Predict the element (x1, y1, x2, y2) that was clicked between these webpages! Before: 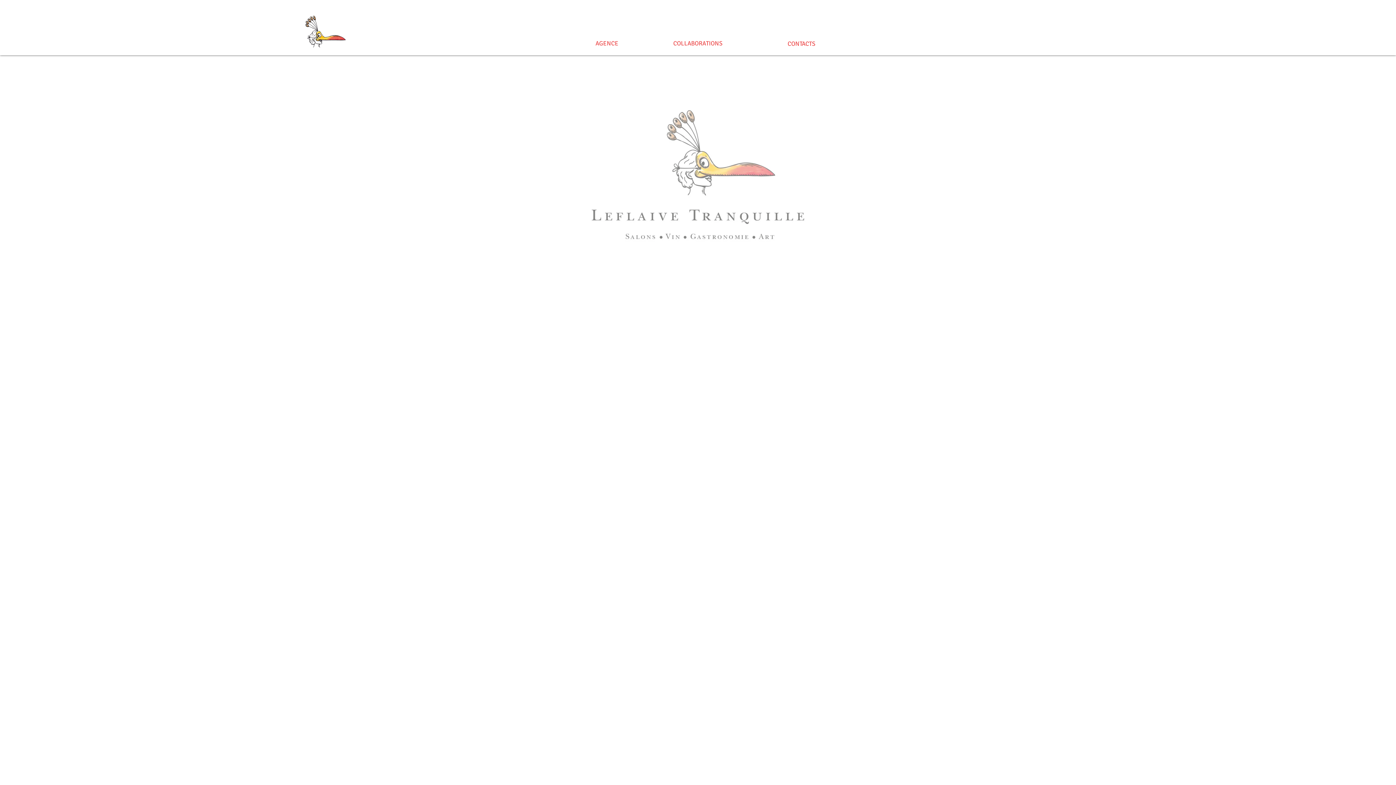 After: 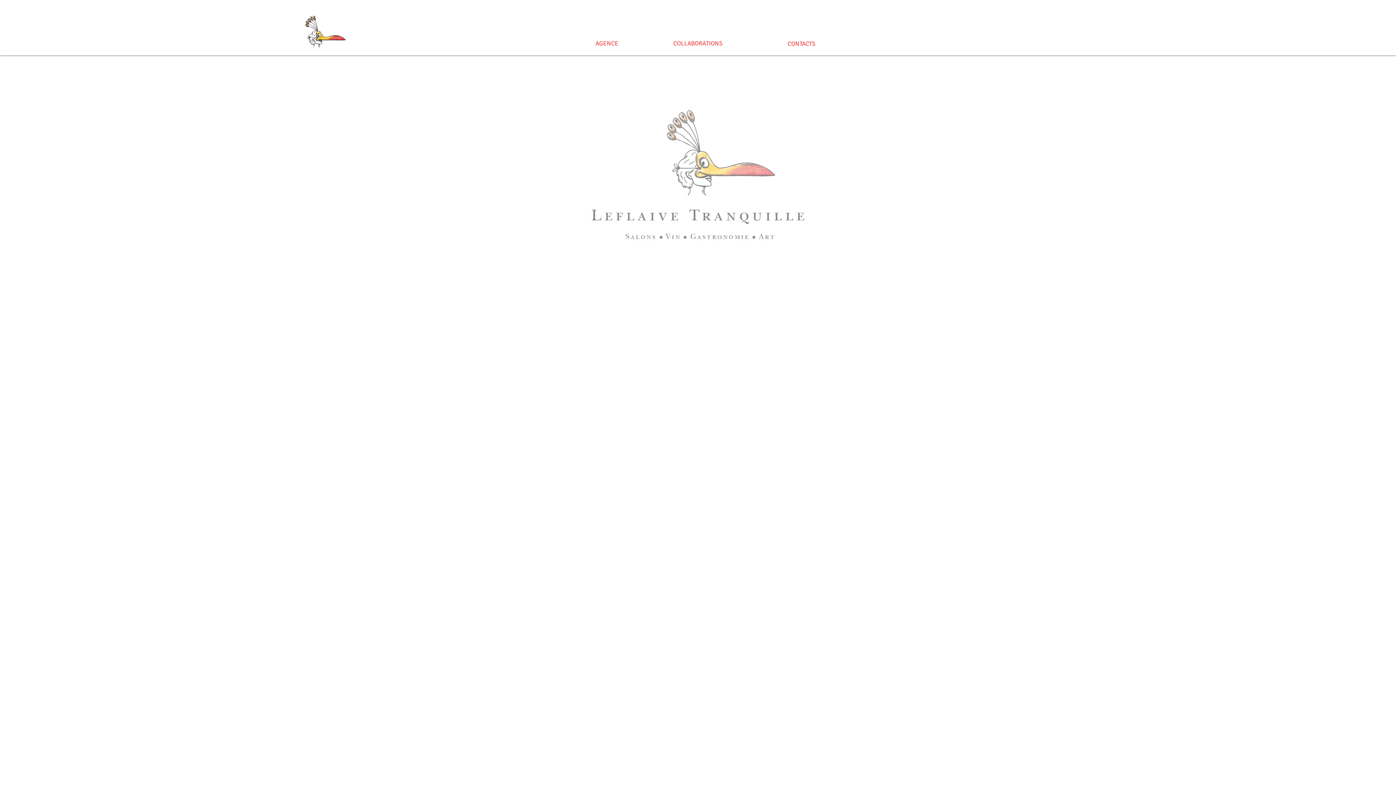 Action: label: CONTACTS bbox: (772, 36, 831, 51)